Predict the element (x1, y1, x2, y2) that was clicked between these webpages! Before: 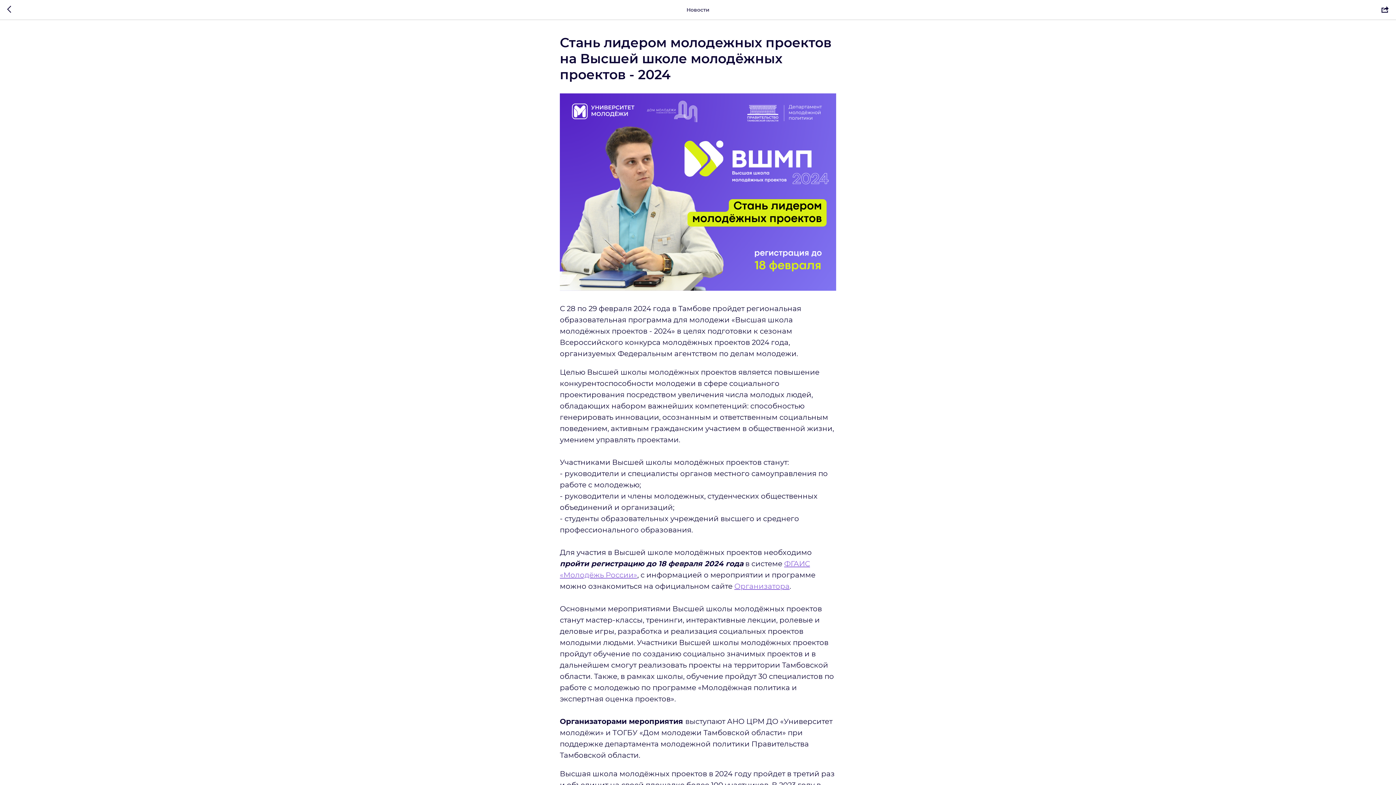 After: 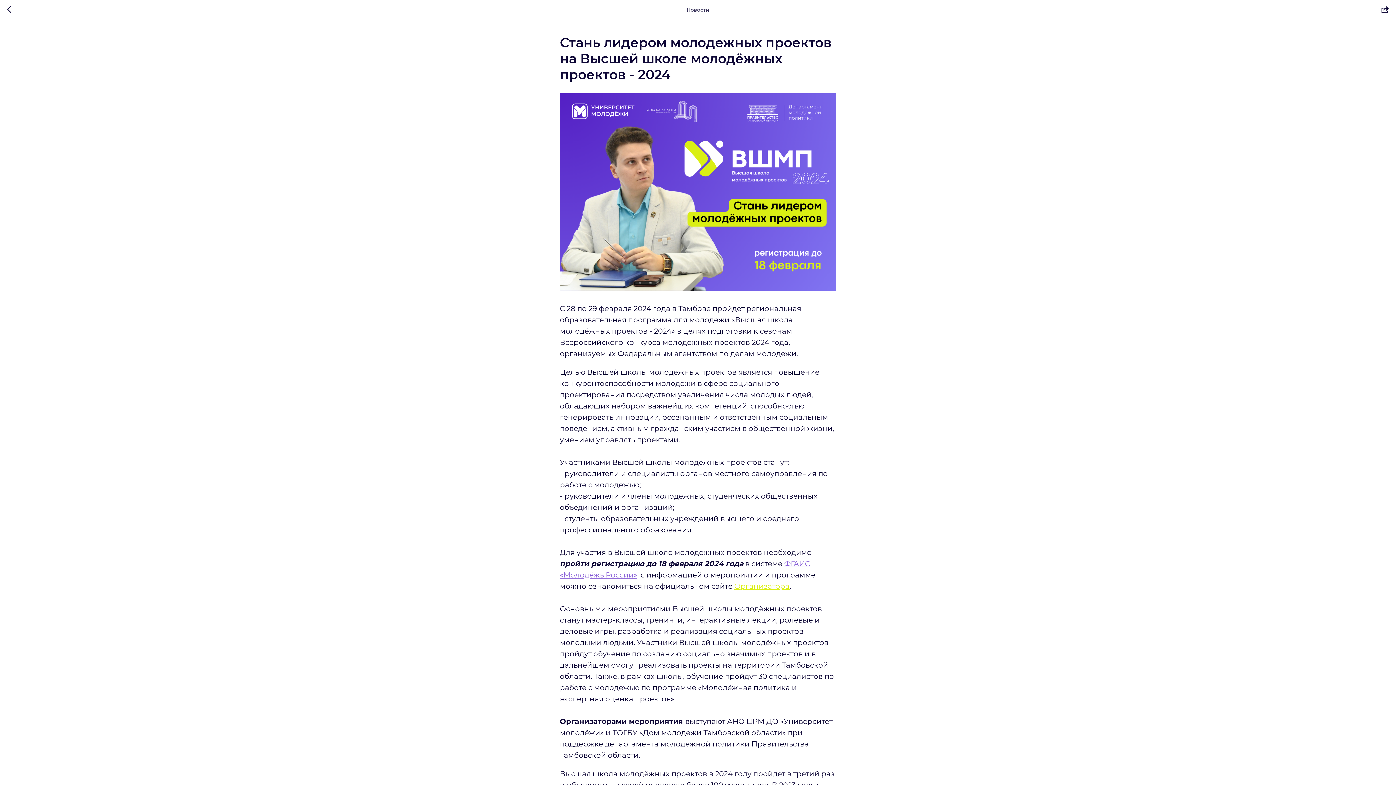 Action: bbox: (732, 582, 789, 590) label:  Организатора